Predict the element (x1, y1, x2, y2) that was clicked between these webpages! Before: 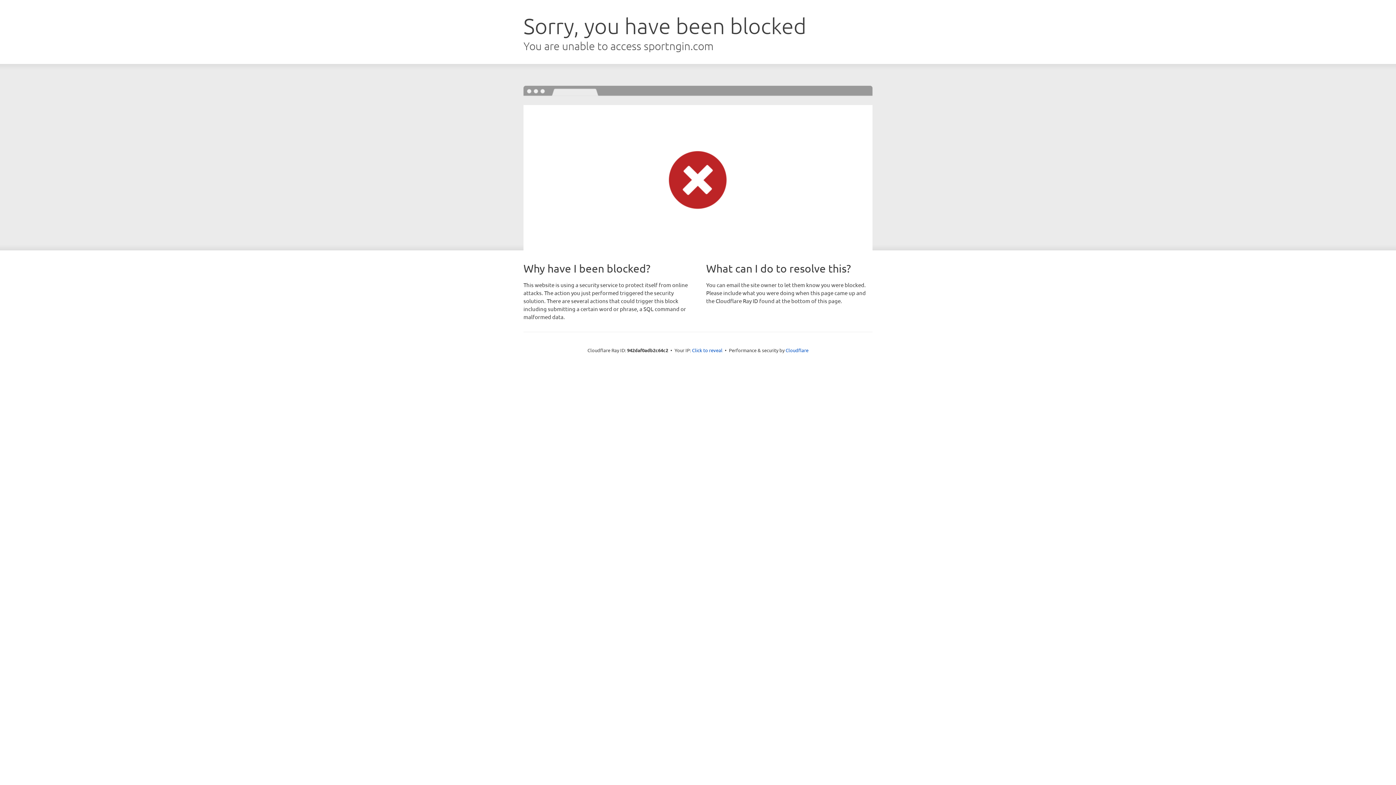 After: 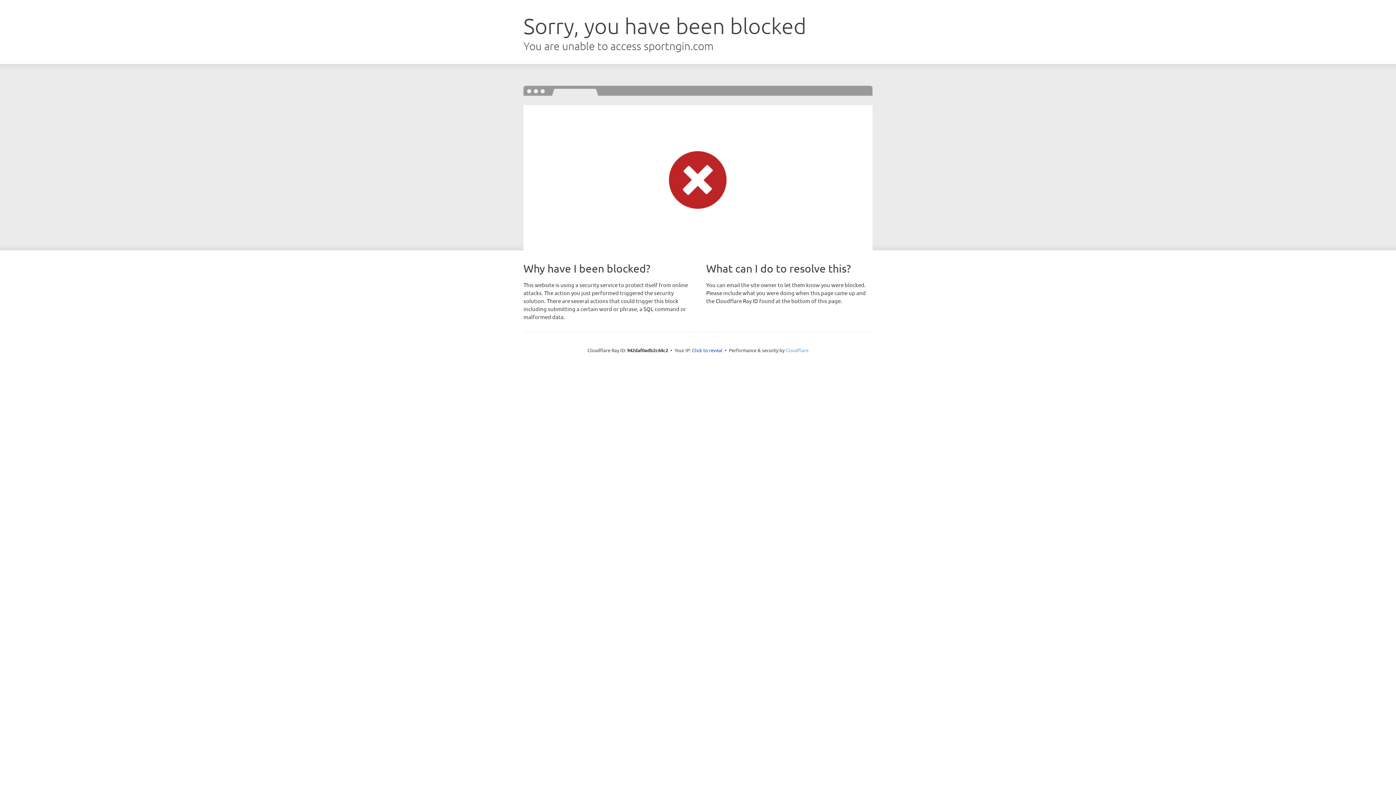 Action: bbox: (785, 347, 808, 353) label: Cloudflare